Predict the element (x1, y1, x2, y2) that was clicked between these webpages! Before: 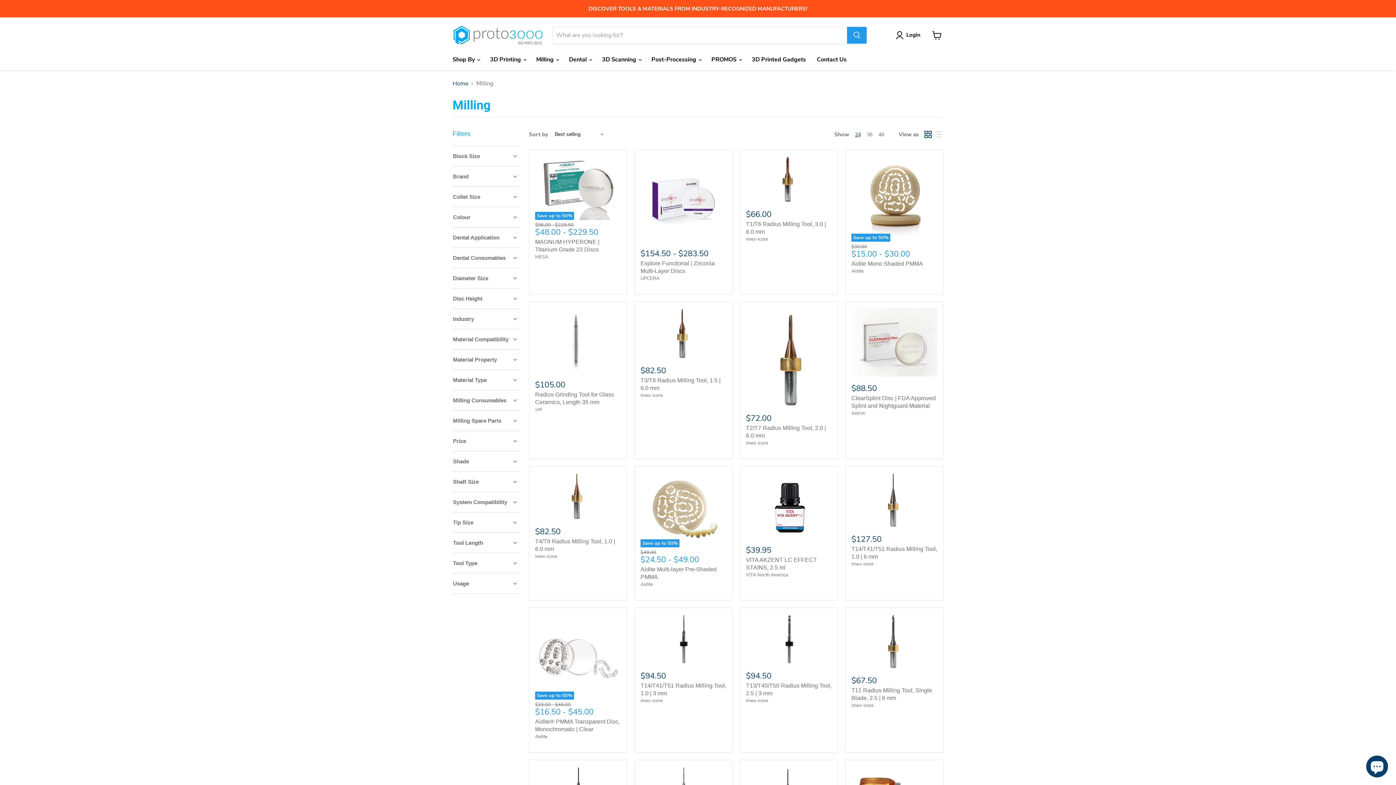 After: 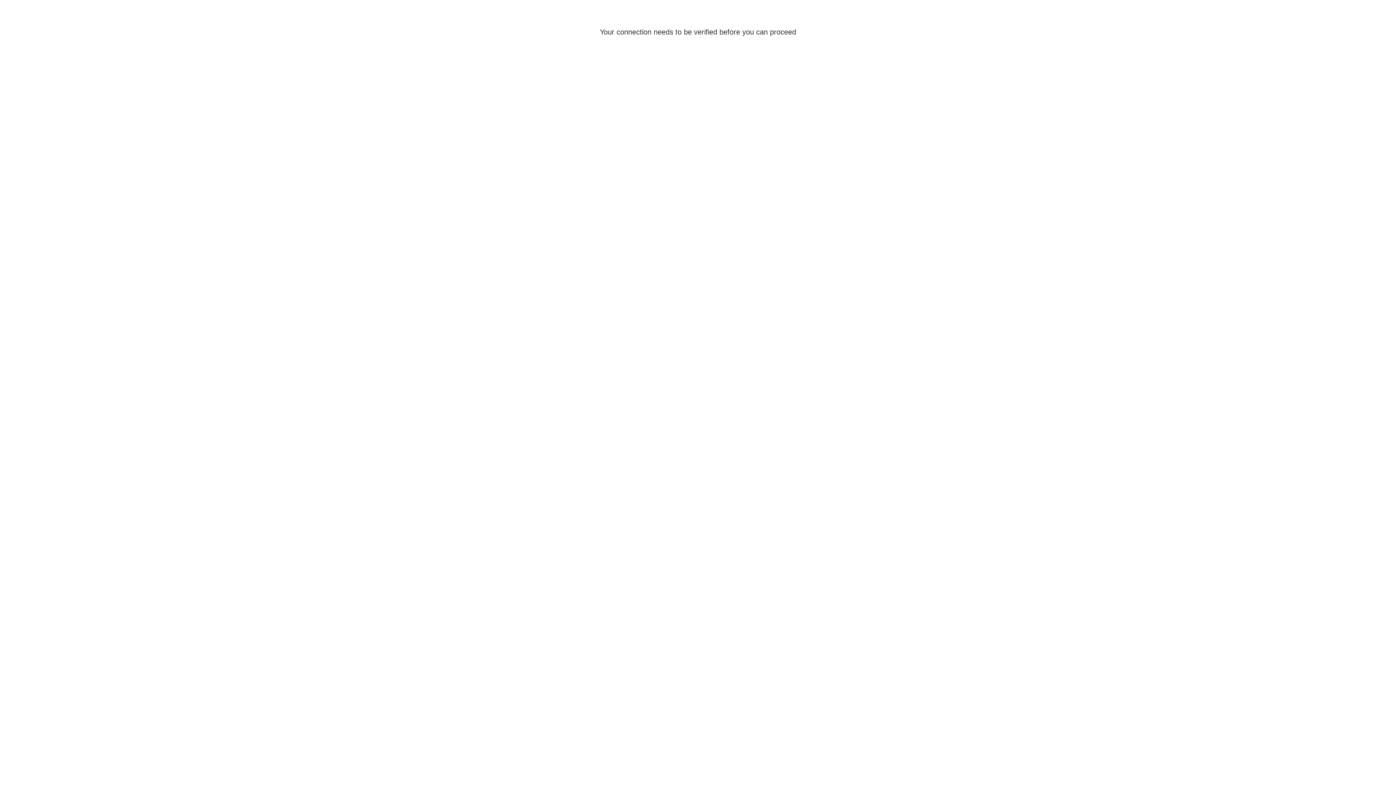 Action: label: imes-icore bbox: (746, 697, 768, 704)